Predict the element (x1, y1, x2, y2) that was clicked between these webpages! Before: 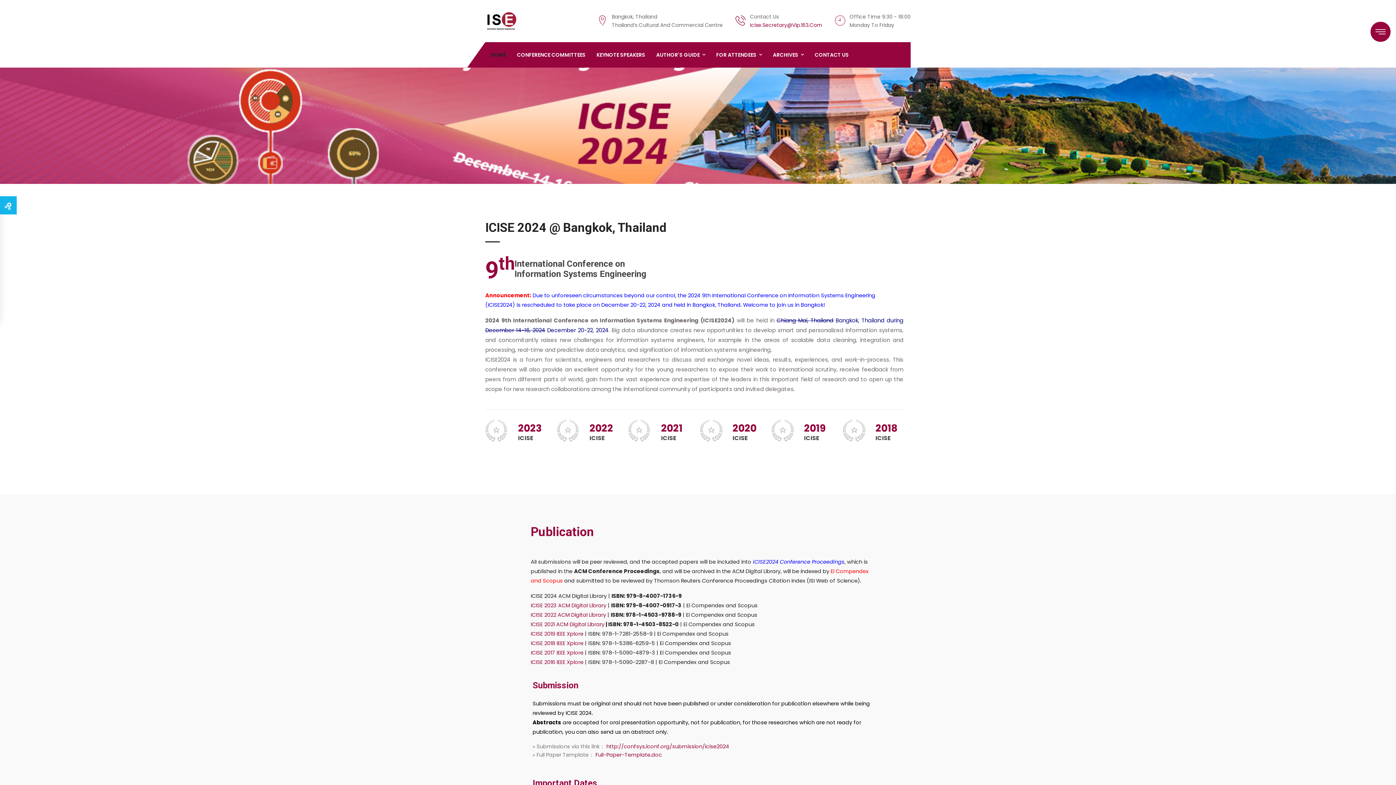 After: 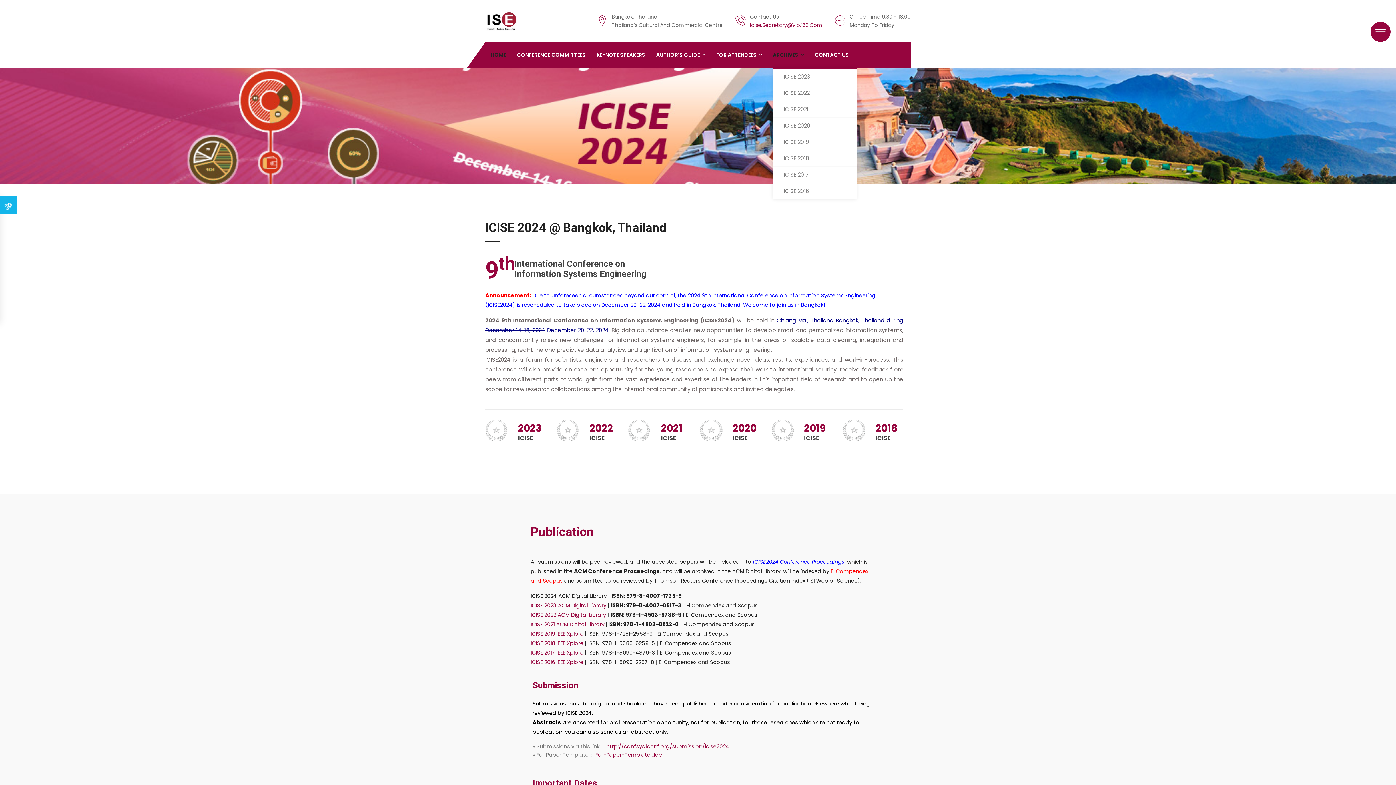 Action: label: ARCHIVES bbox: (773, 42, 804, 67)